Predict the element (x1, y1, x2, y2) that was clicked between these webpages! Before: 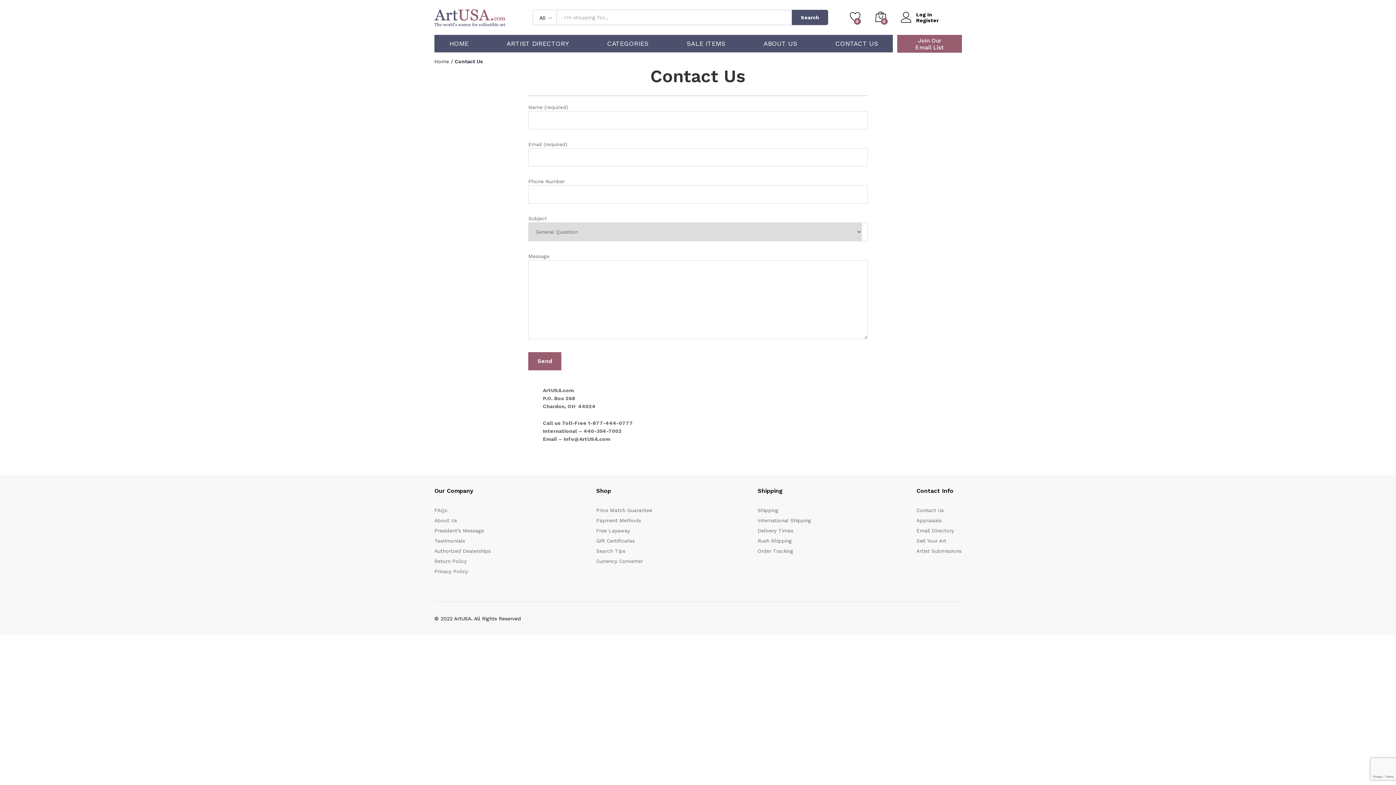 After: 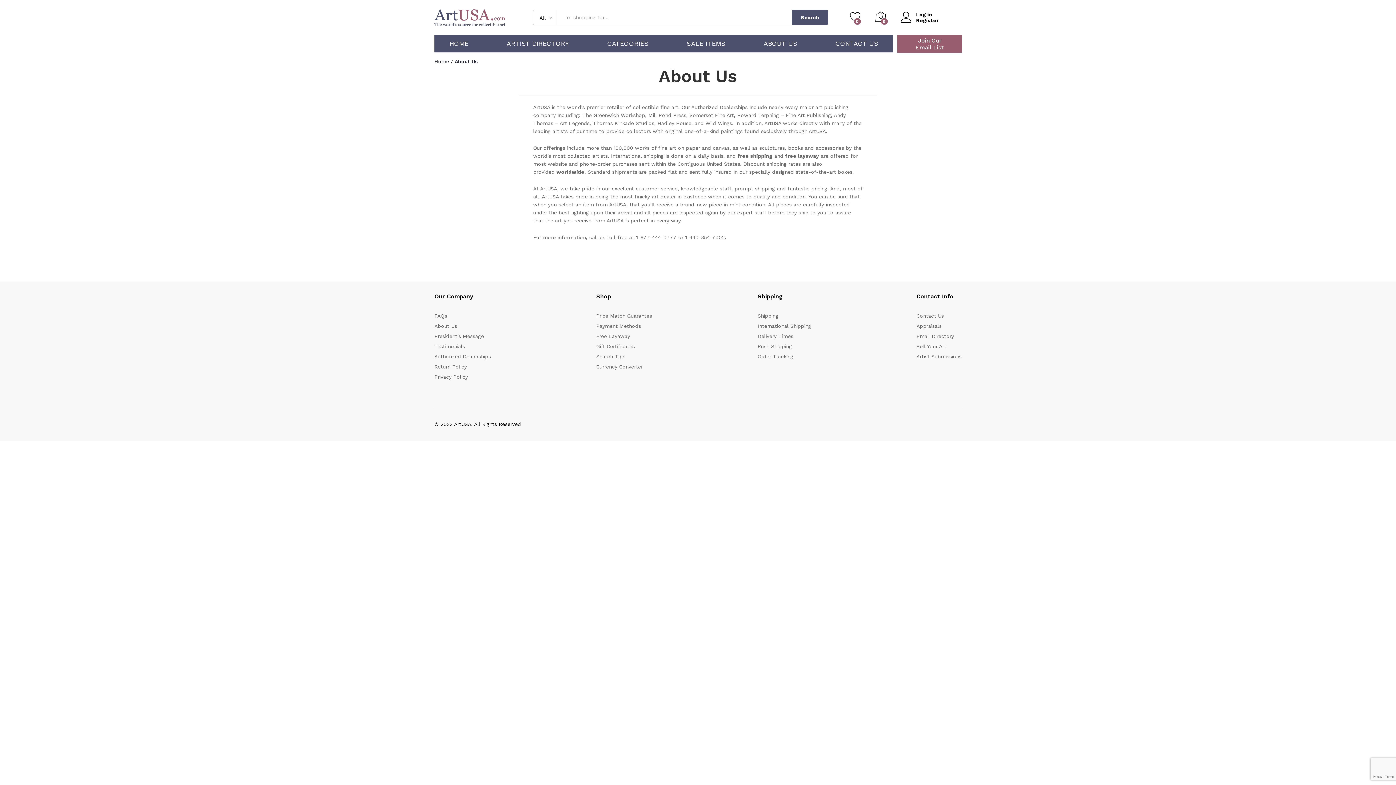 Action: label: About Us bbox: (434, 517, 457, 523)